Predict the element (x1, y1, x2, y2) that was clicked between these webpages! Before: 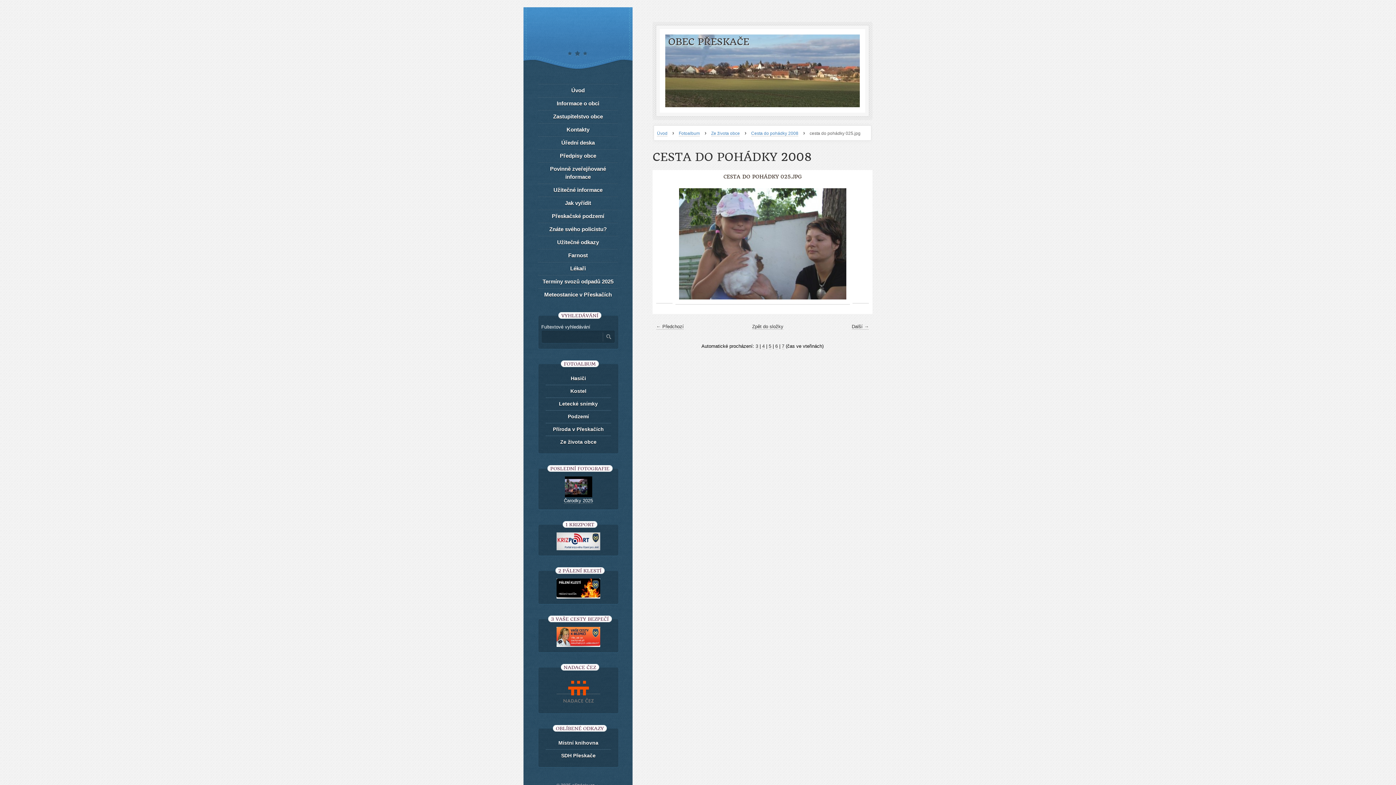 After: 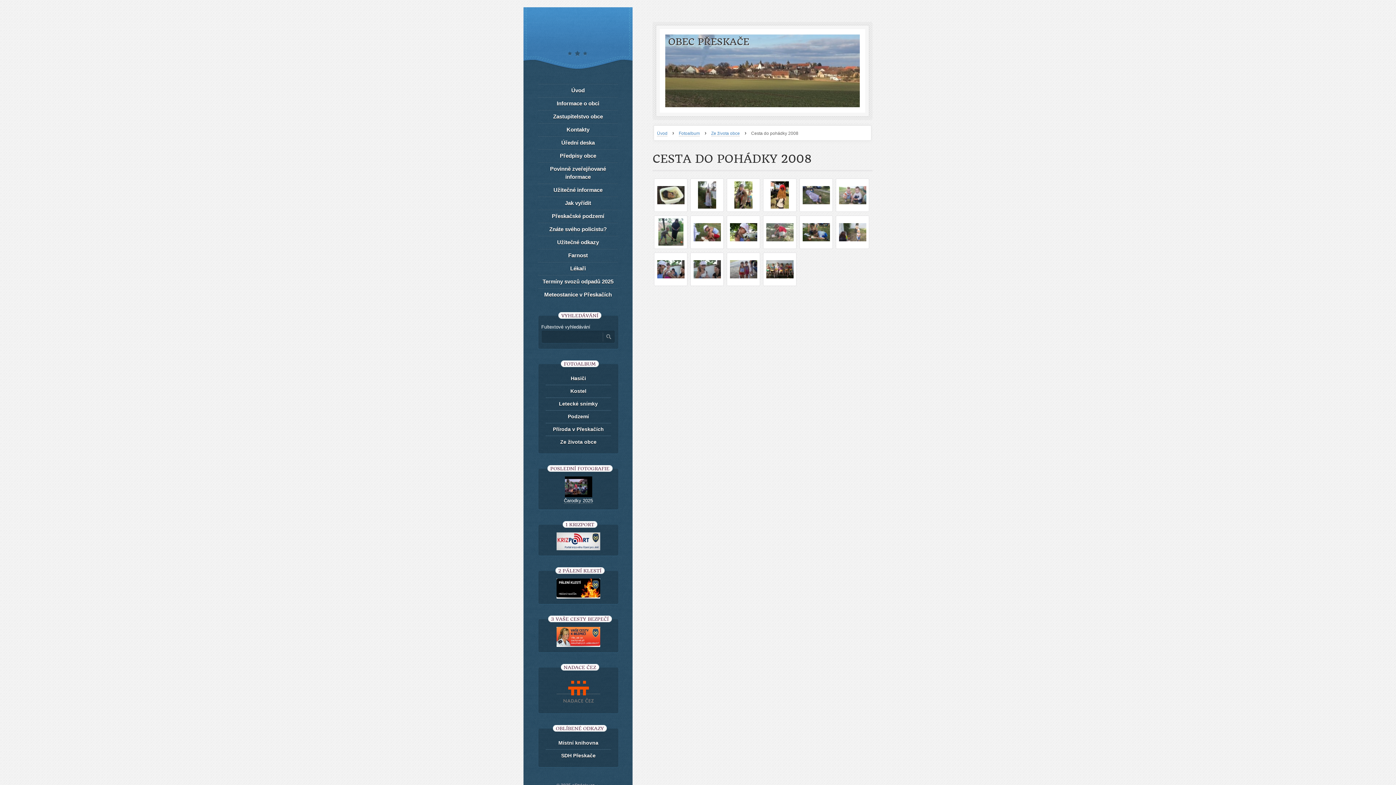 Action: label: Cesta do pohádky 2008 bbox: (751, 130, 798, 136)